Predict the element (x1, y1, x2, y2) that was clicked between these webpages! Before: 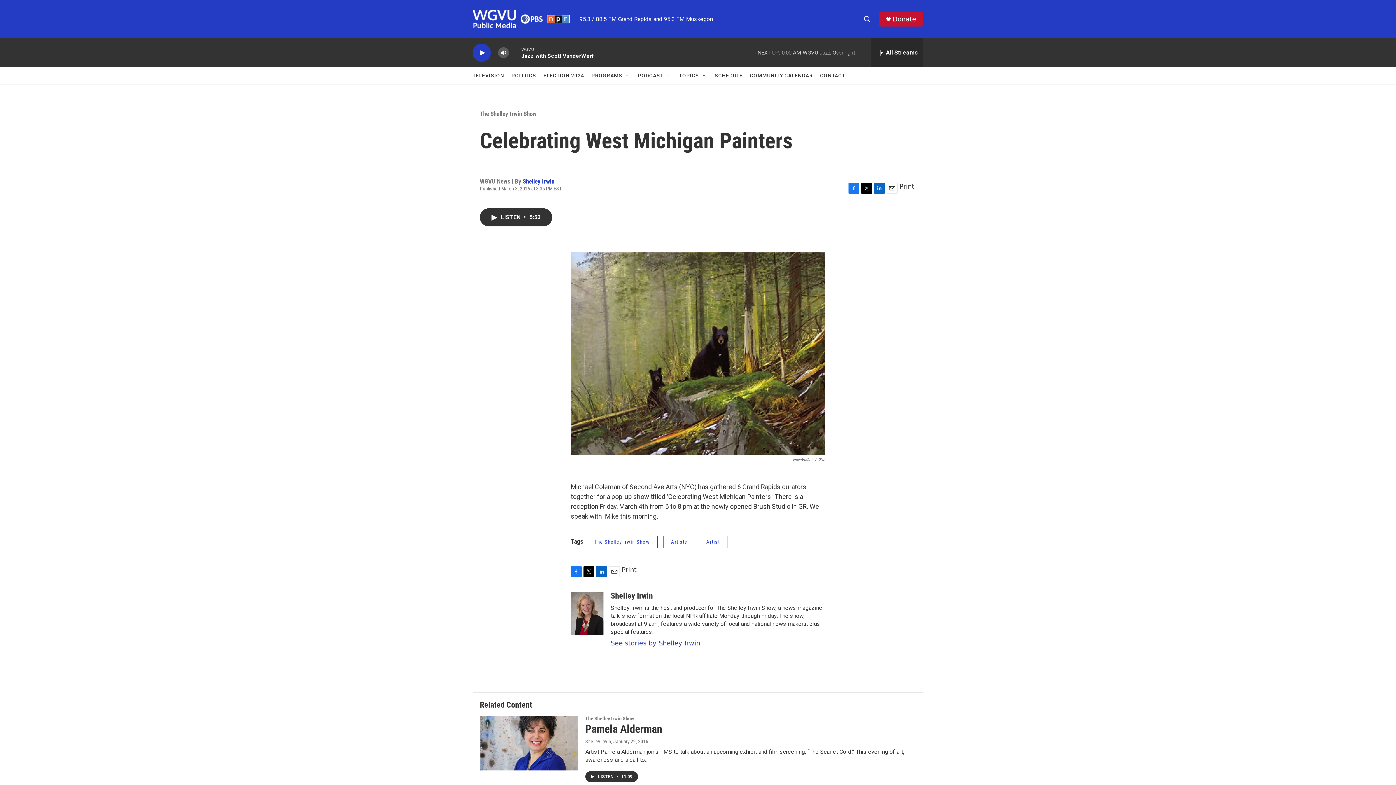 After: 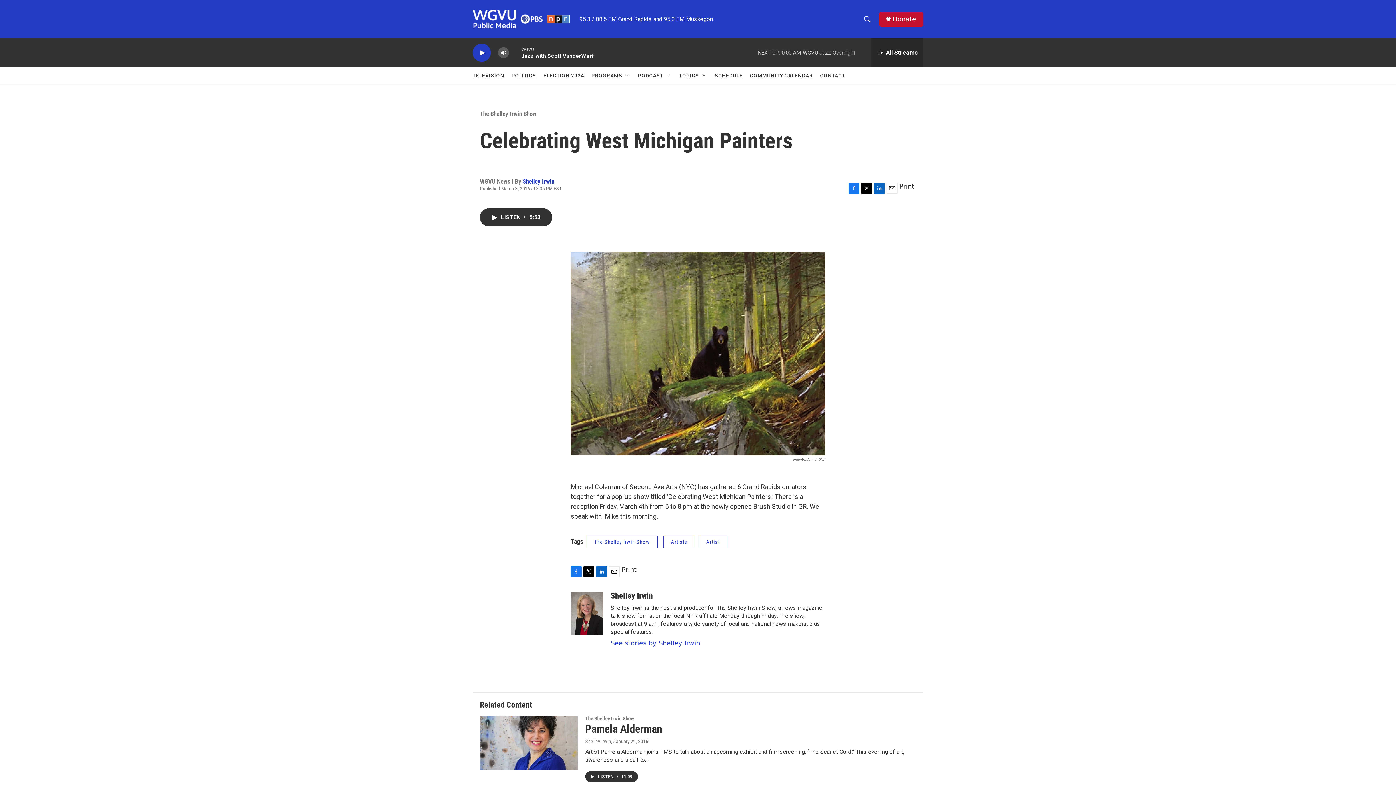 Action: label: CONTACT bbox: (820, 67, 845, 84)